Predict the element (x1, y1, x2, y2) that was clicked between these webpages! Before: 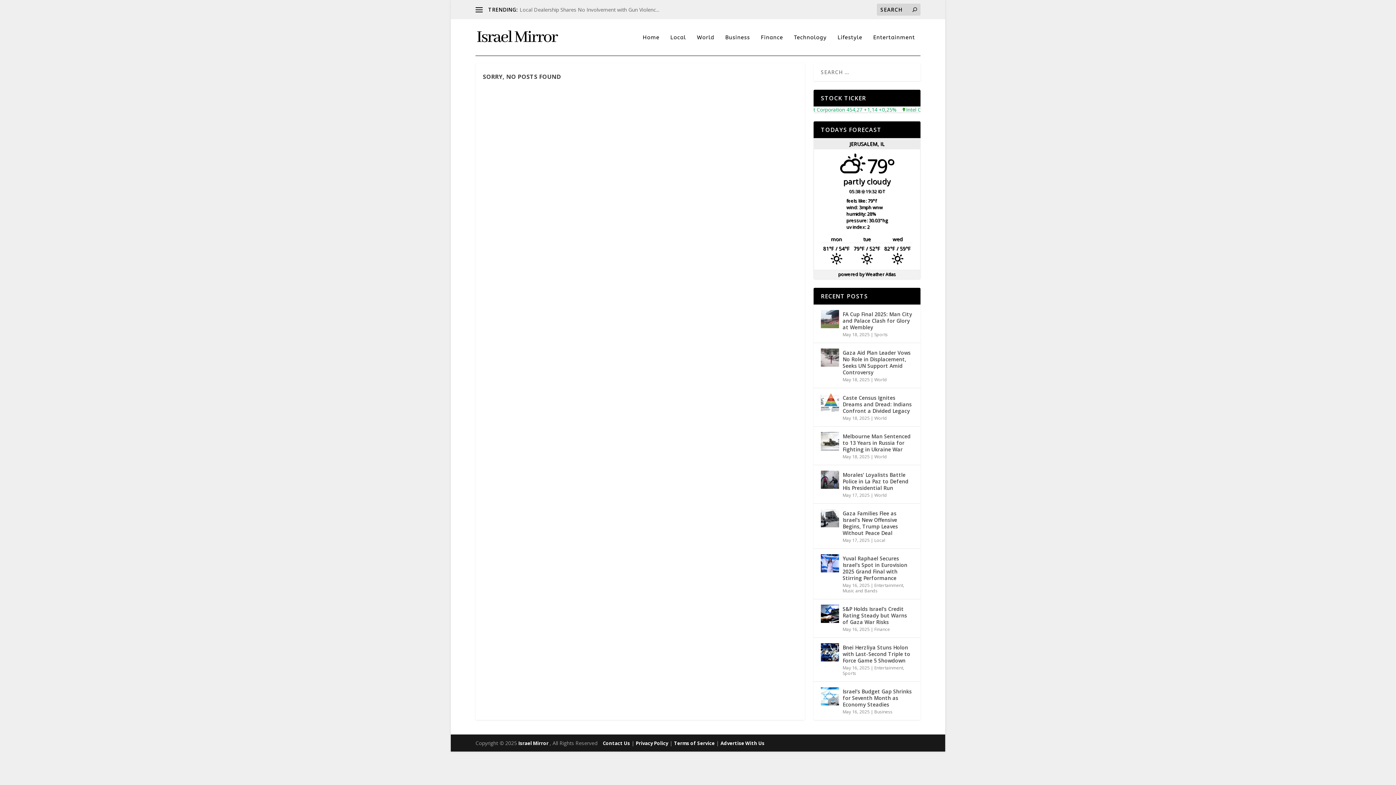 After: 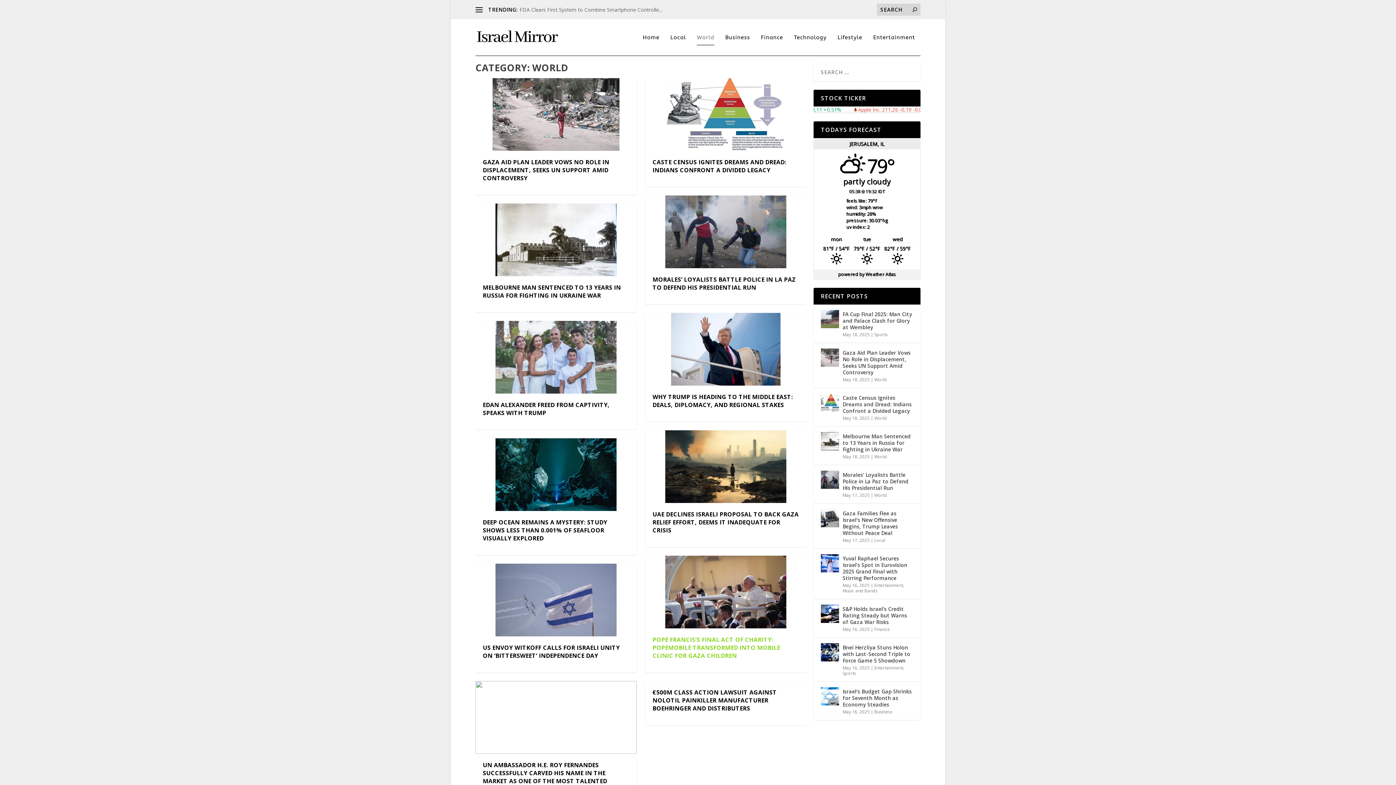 Action: bbox: (874, 376, 887, 383) label: World